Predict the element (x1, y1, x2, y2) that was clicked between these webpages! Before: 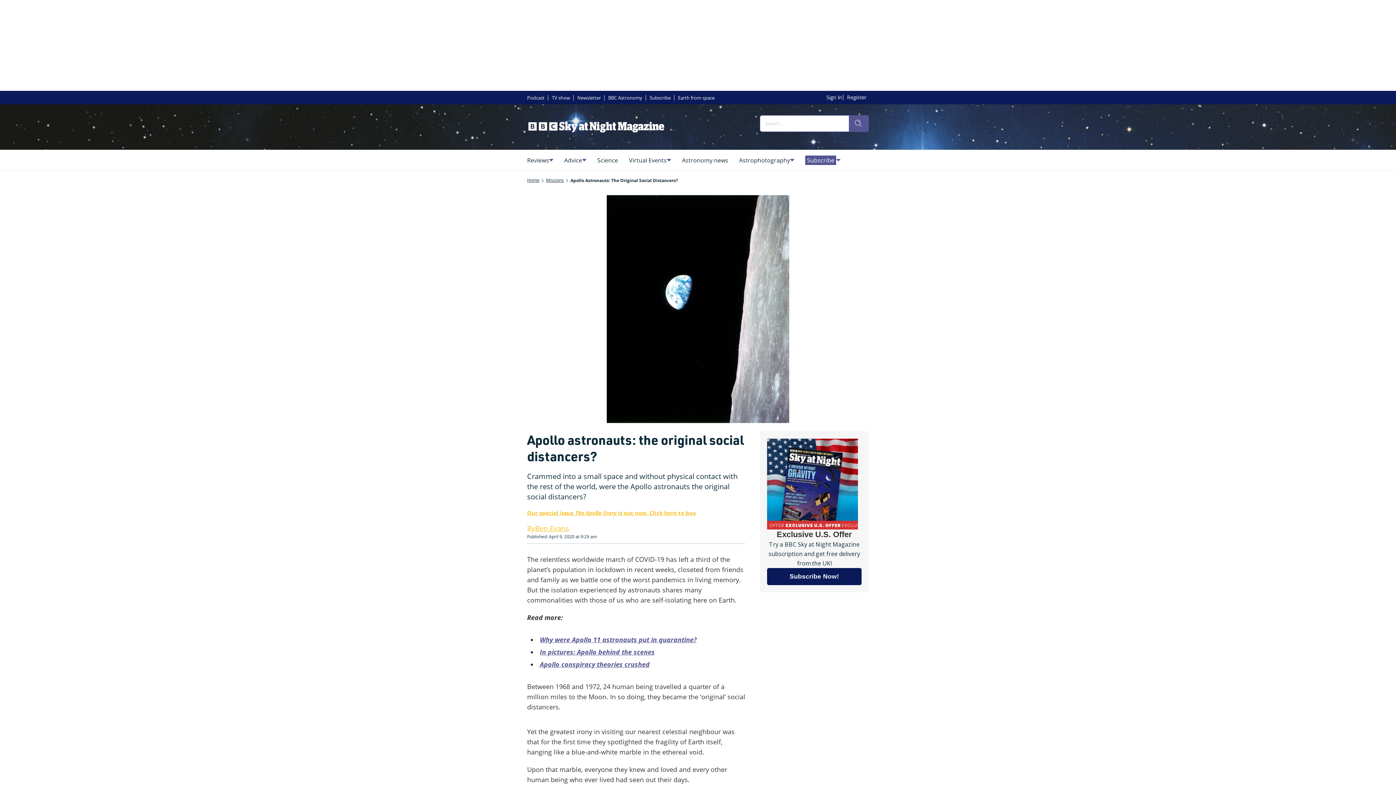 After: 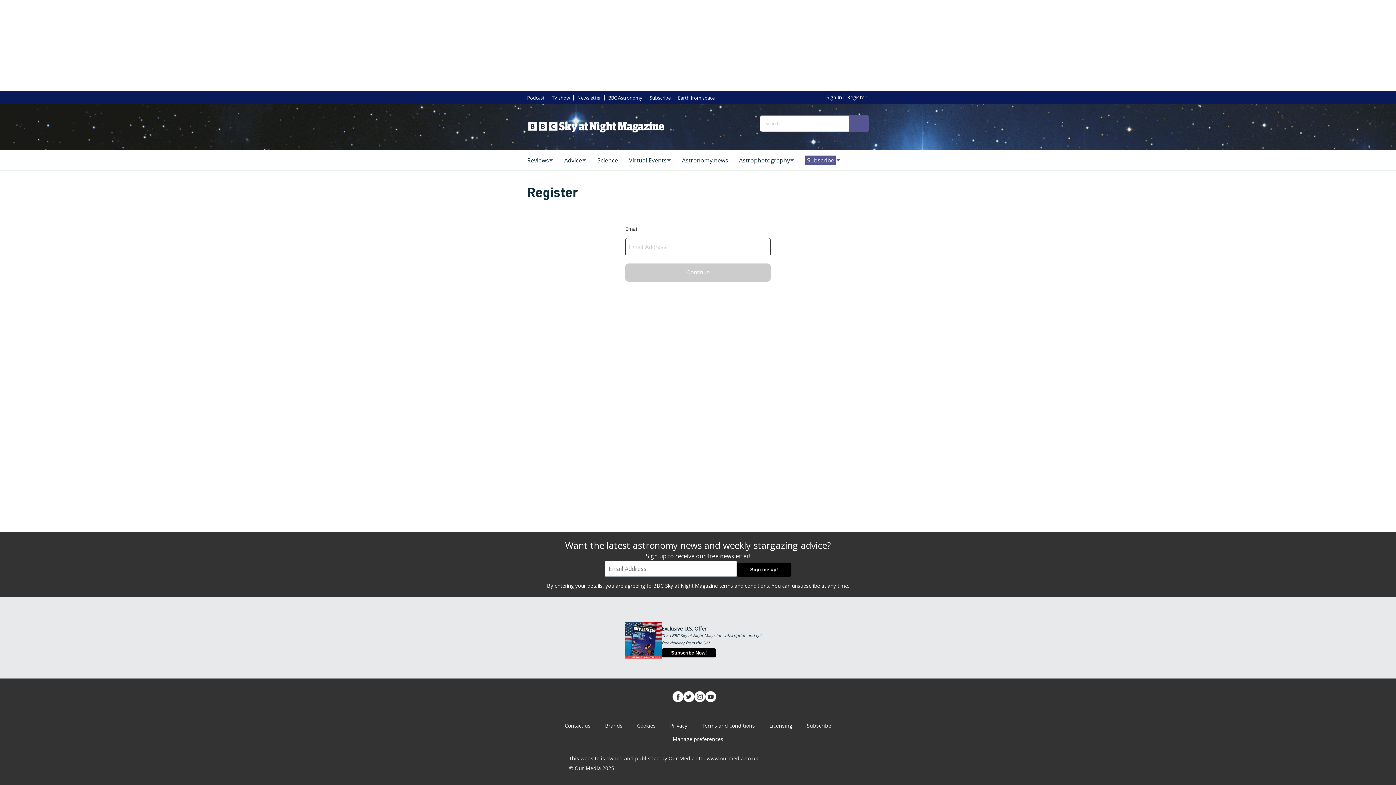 Action: bbox: (847, 91, 869, 103) label: Register